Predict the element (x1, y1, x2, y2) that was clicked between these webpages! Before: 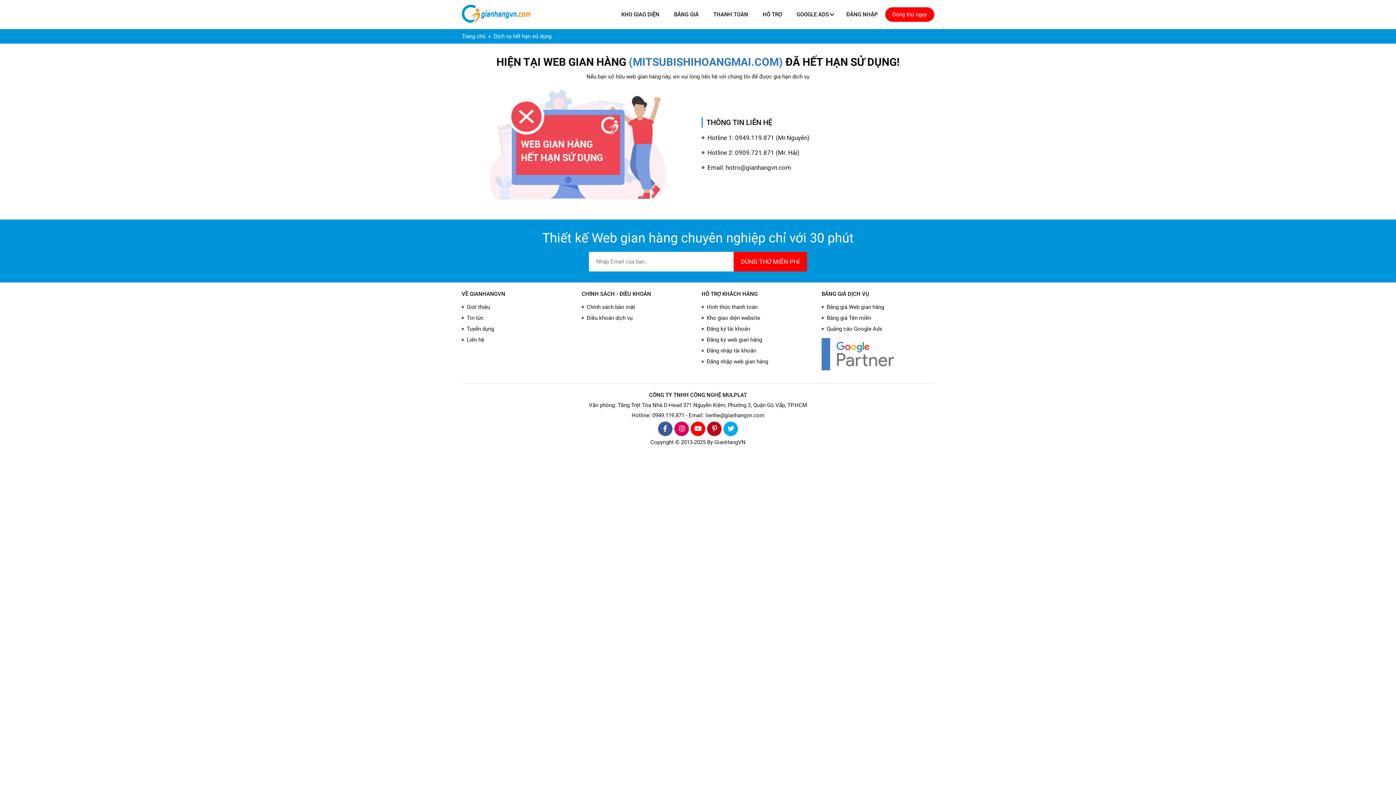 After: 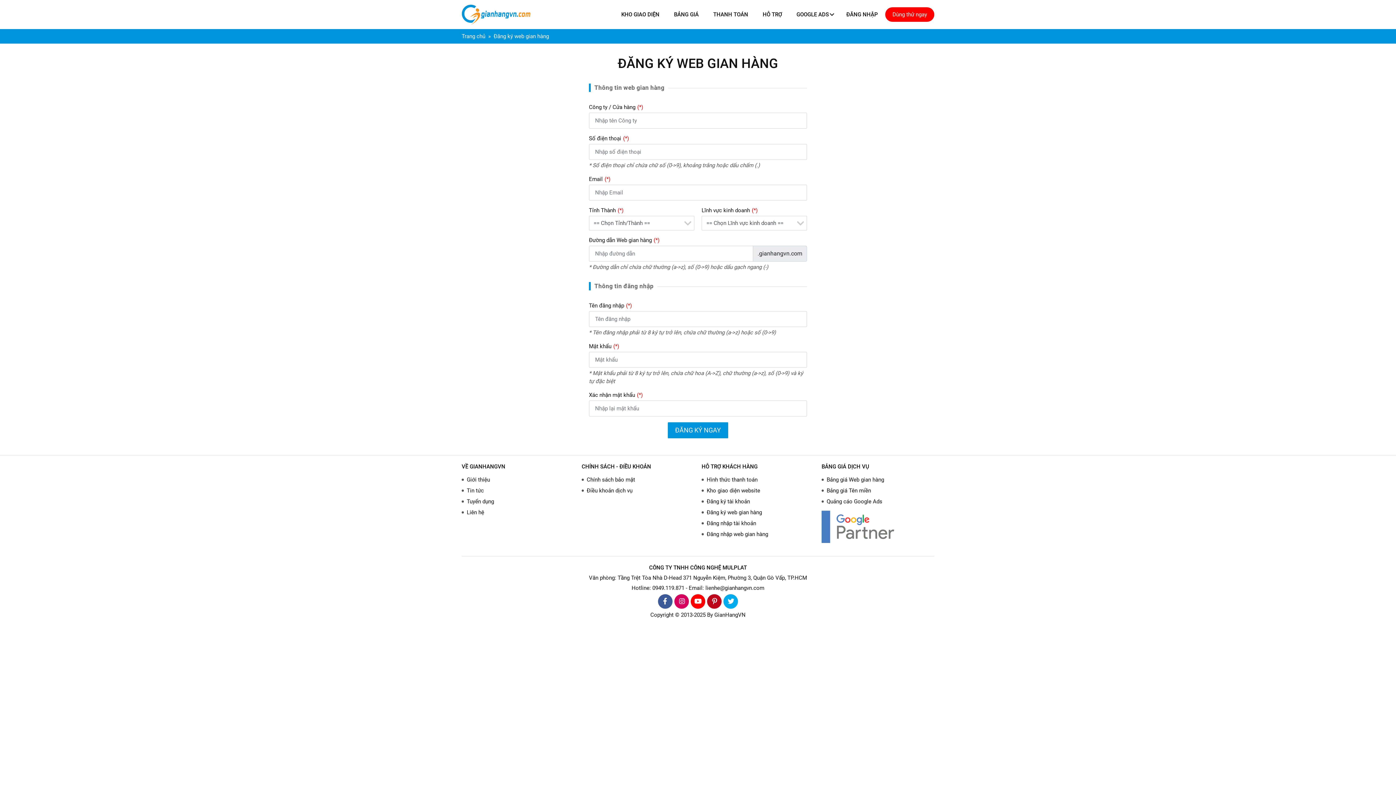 Action: bbox: (701, 334, 814, 345) label: Đăng ký web gian hàng